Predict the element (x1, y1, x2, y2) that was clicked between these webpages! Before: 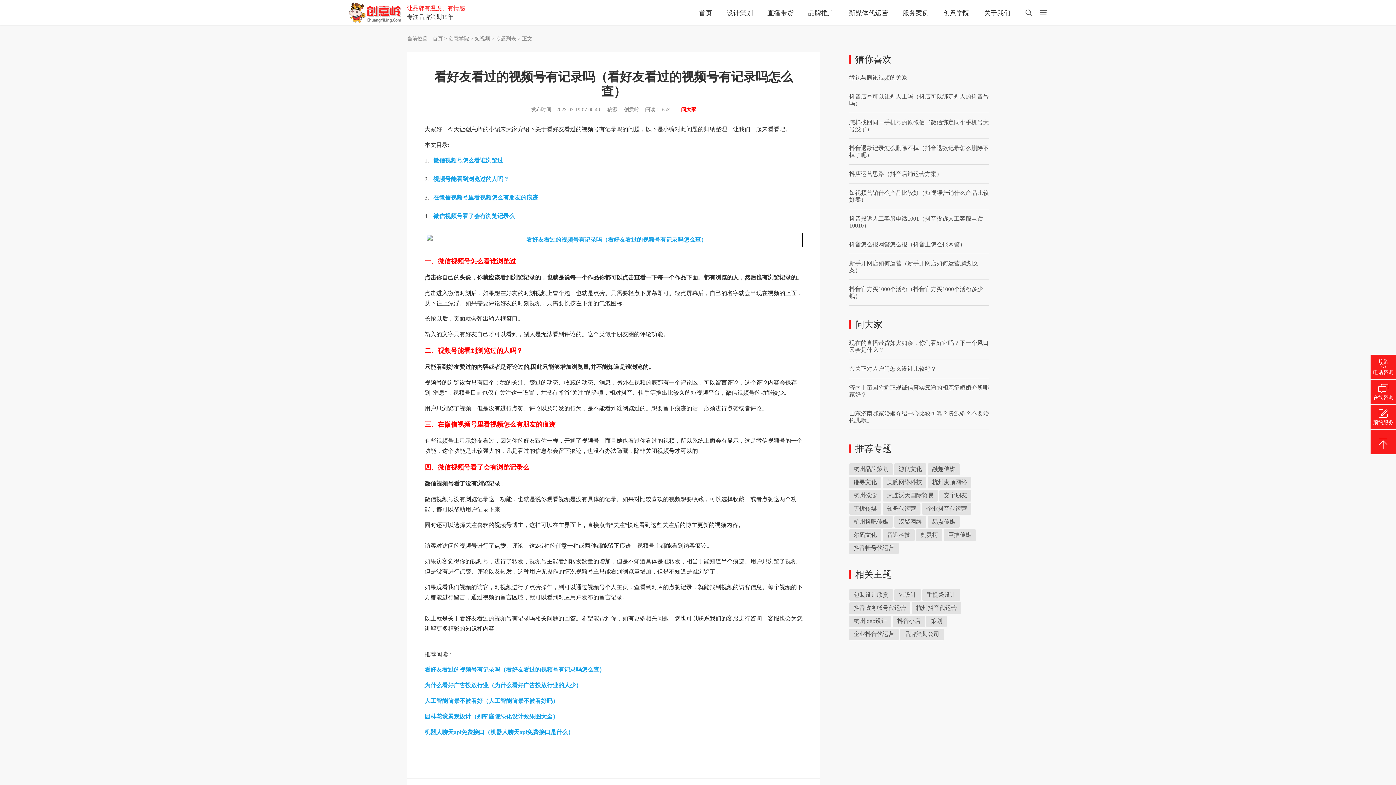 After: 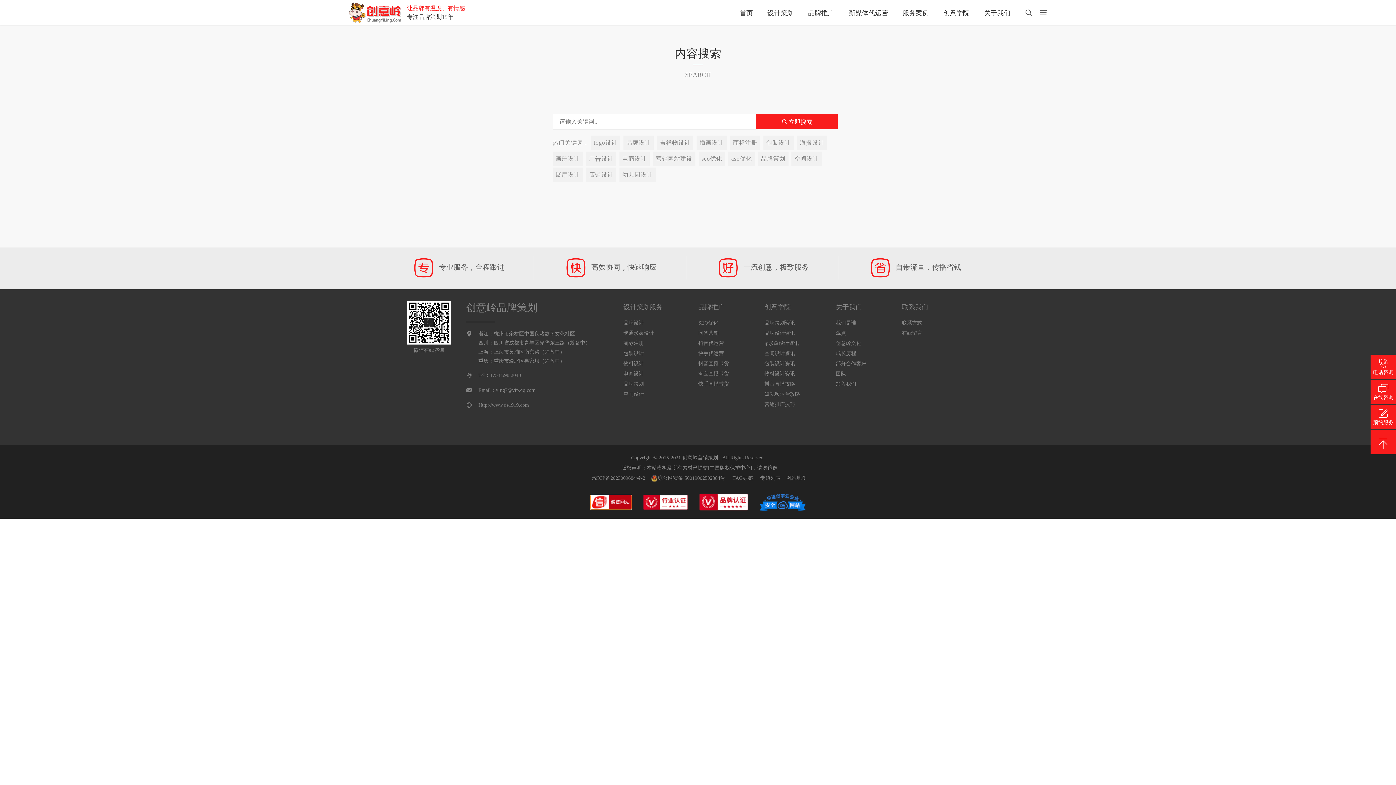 Action: bbox: (1025, 0, 1032, 26)